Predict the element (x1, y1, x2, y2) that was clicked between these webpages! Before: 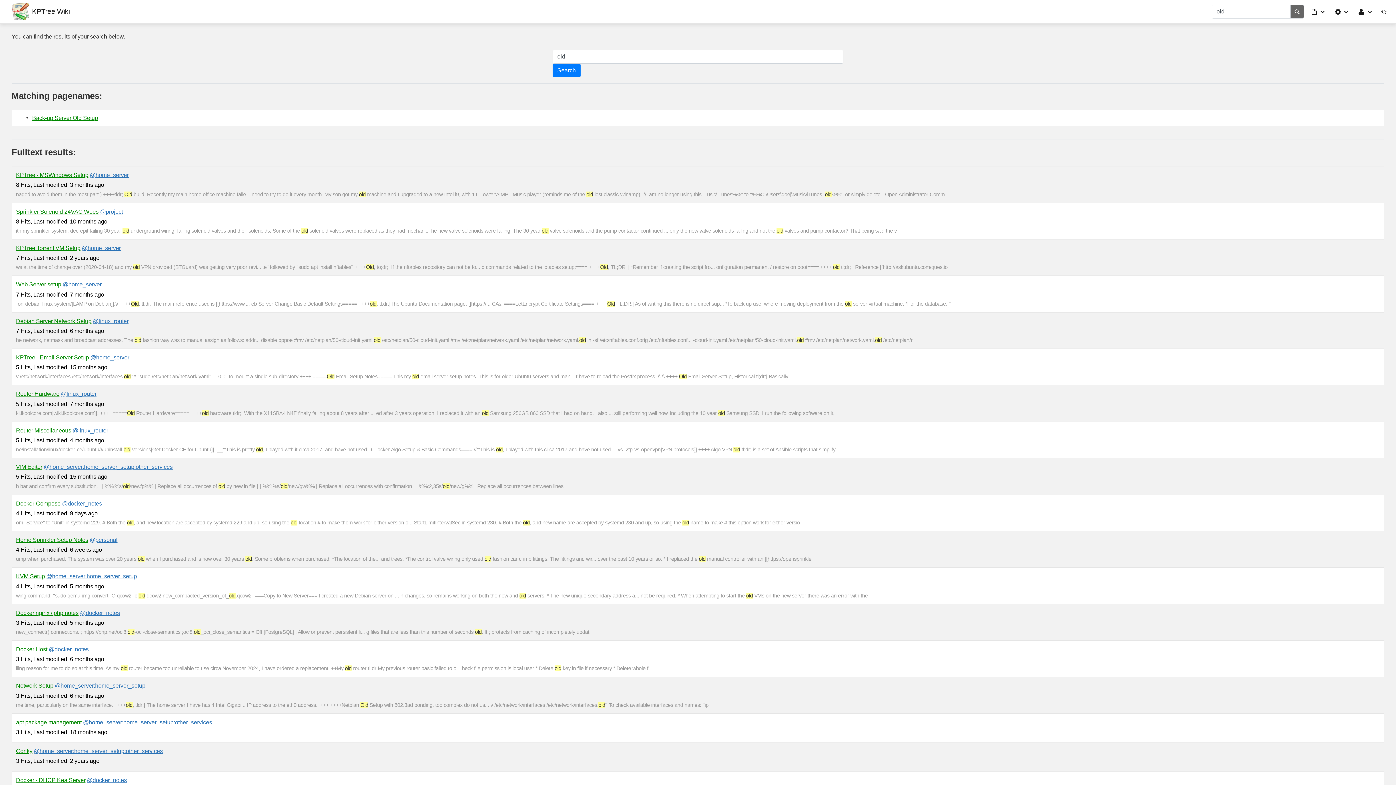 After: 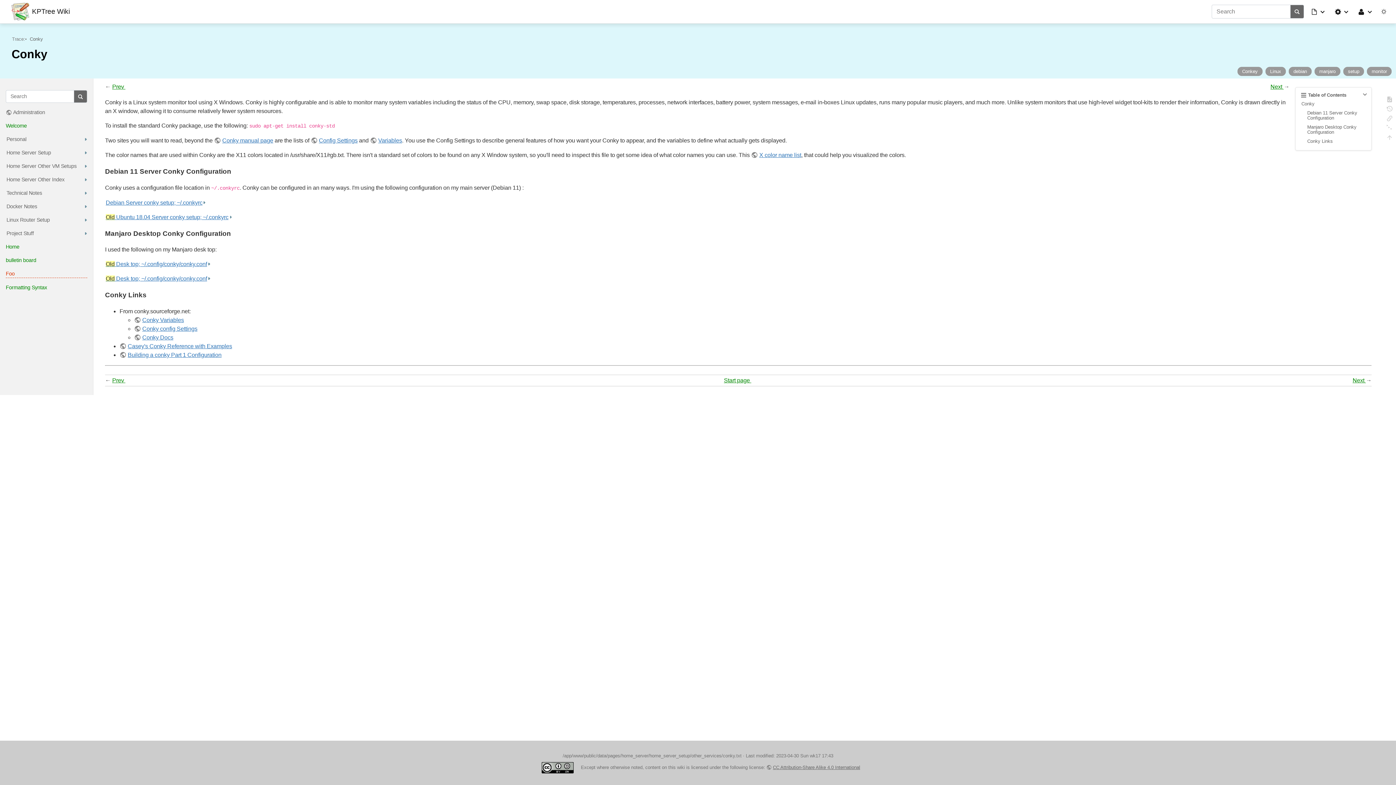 Action: label: Conky bbox: (16, 748, 32, 754)